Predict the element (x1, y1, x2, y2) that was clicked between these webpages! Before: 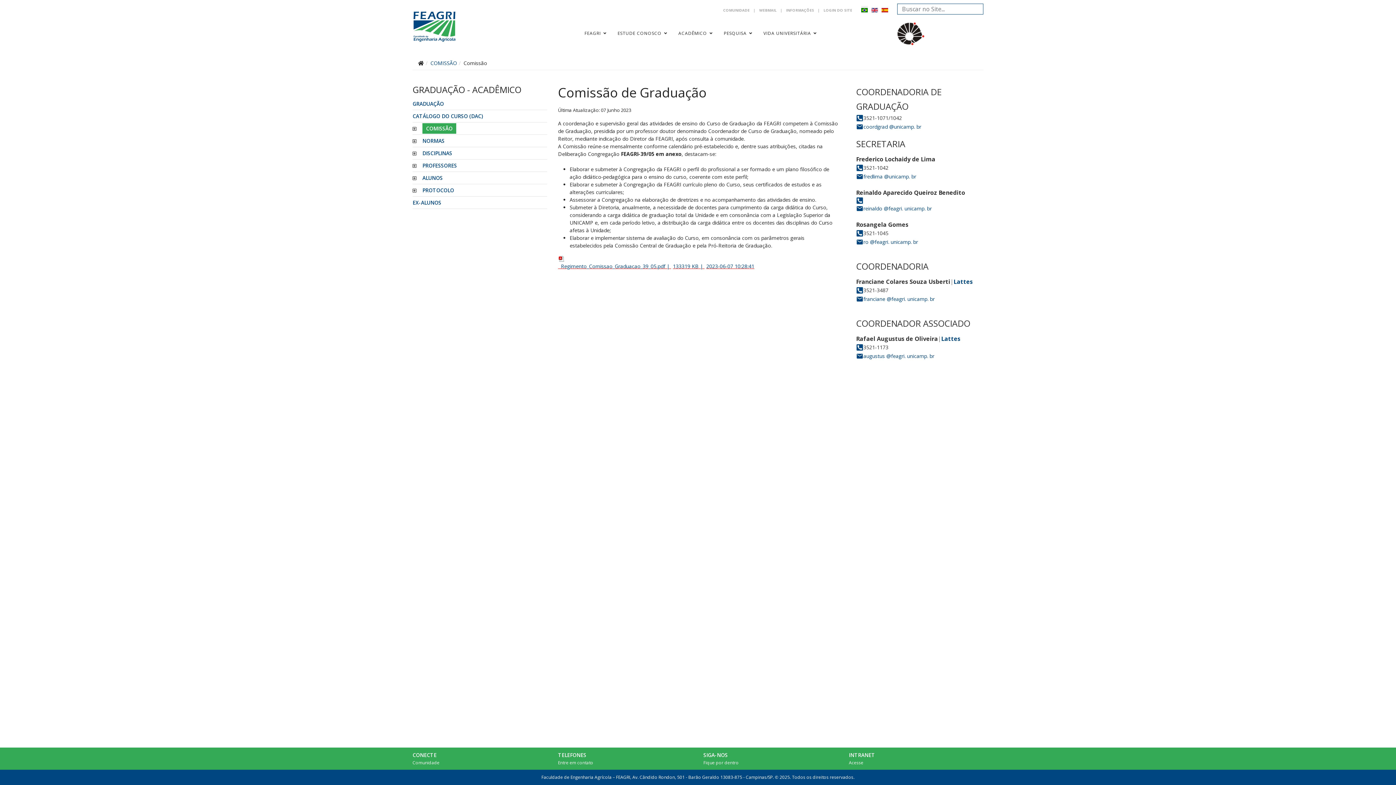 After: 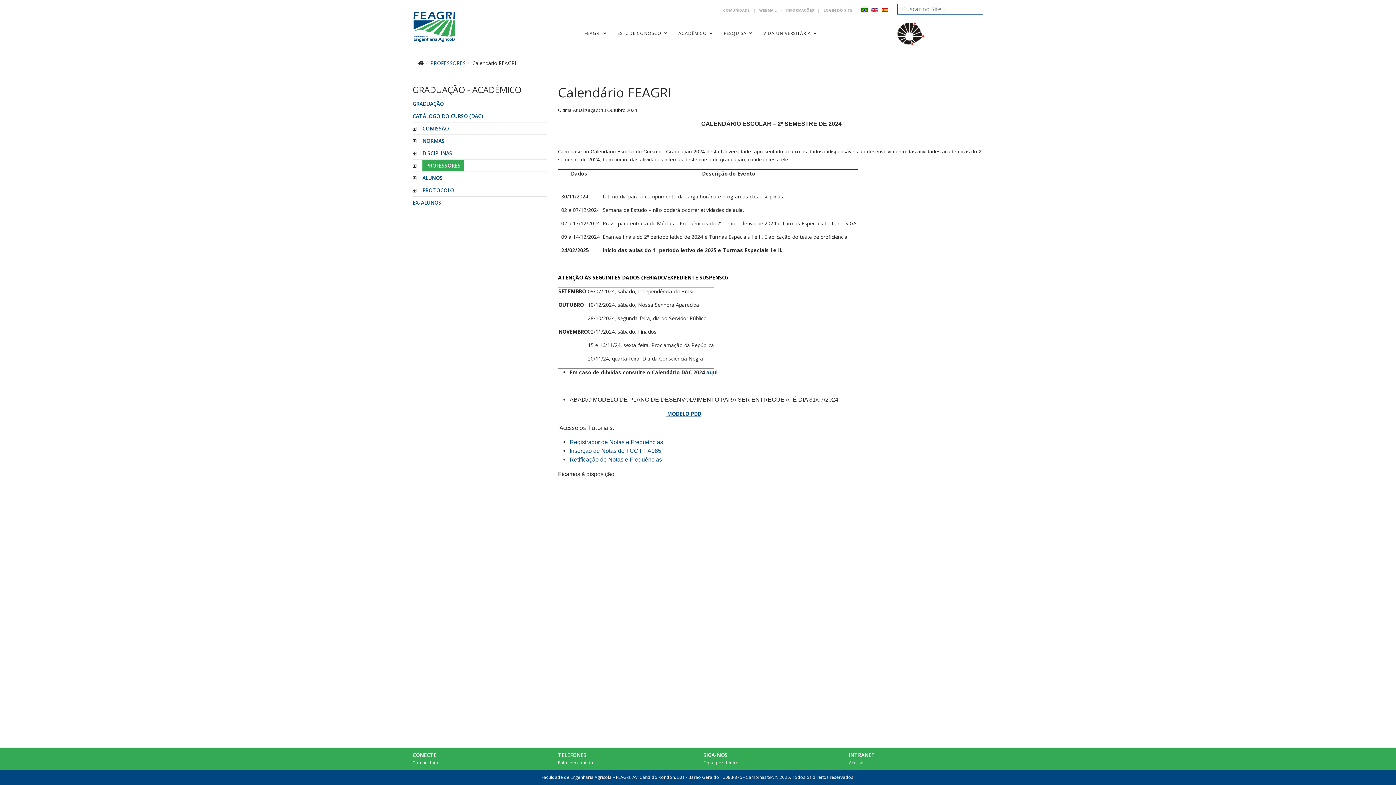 Action: label: PROFESSORES bbox: (422, 162, 457, 169)